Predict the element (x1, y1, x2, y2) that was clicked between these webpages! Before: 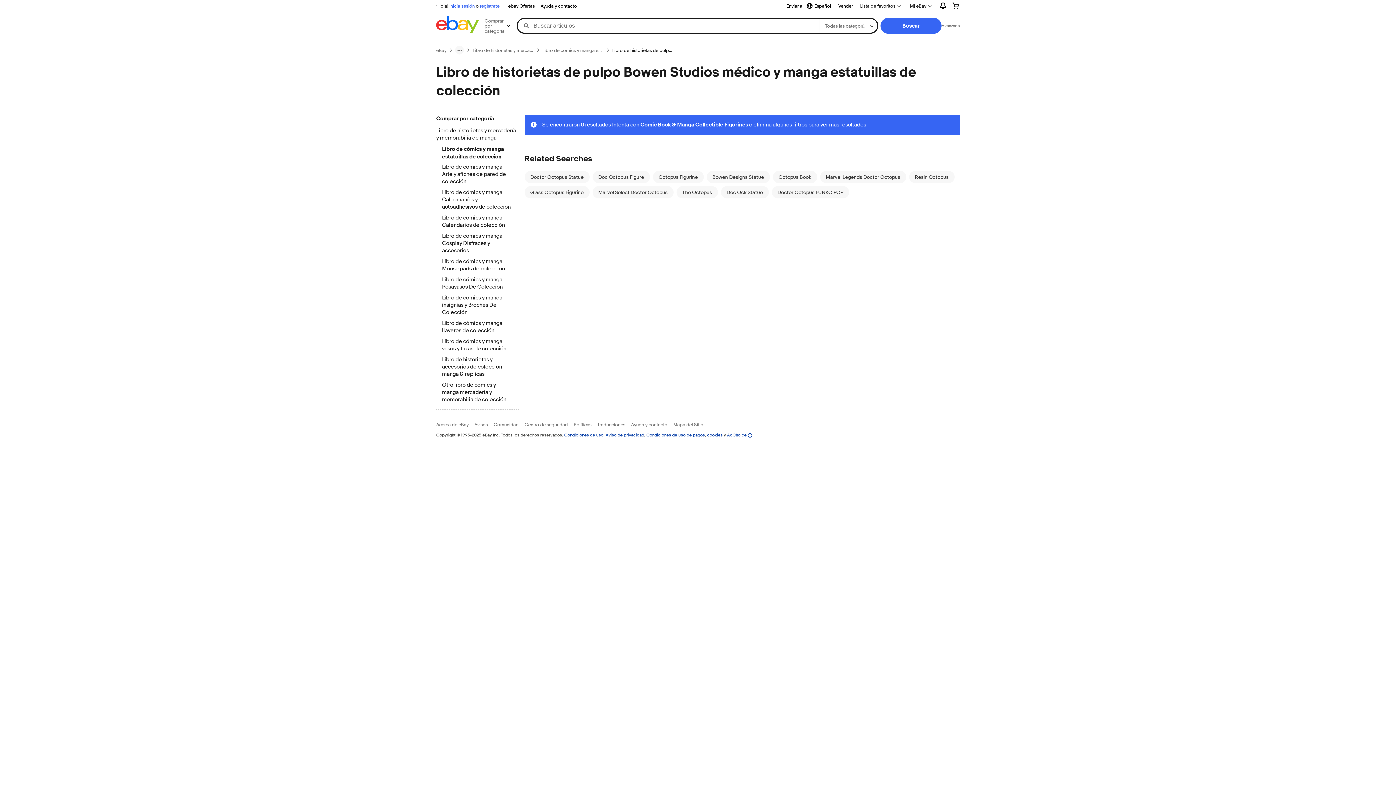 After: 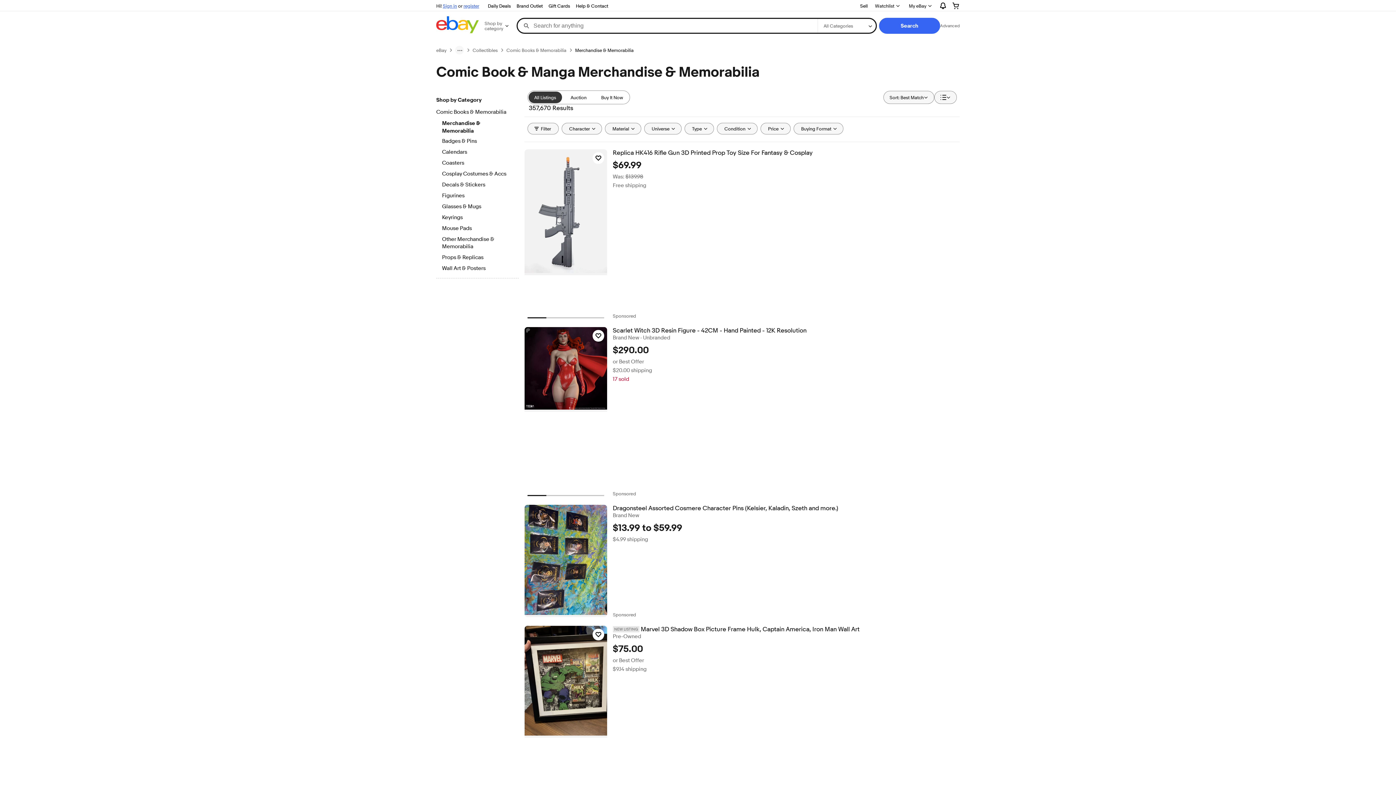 Action: bbox: (436, 127, 518, 142) label: Libro de historietas y mercadería y memorabilia de manga